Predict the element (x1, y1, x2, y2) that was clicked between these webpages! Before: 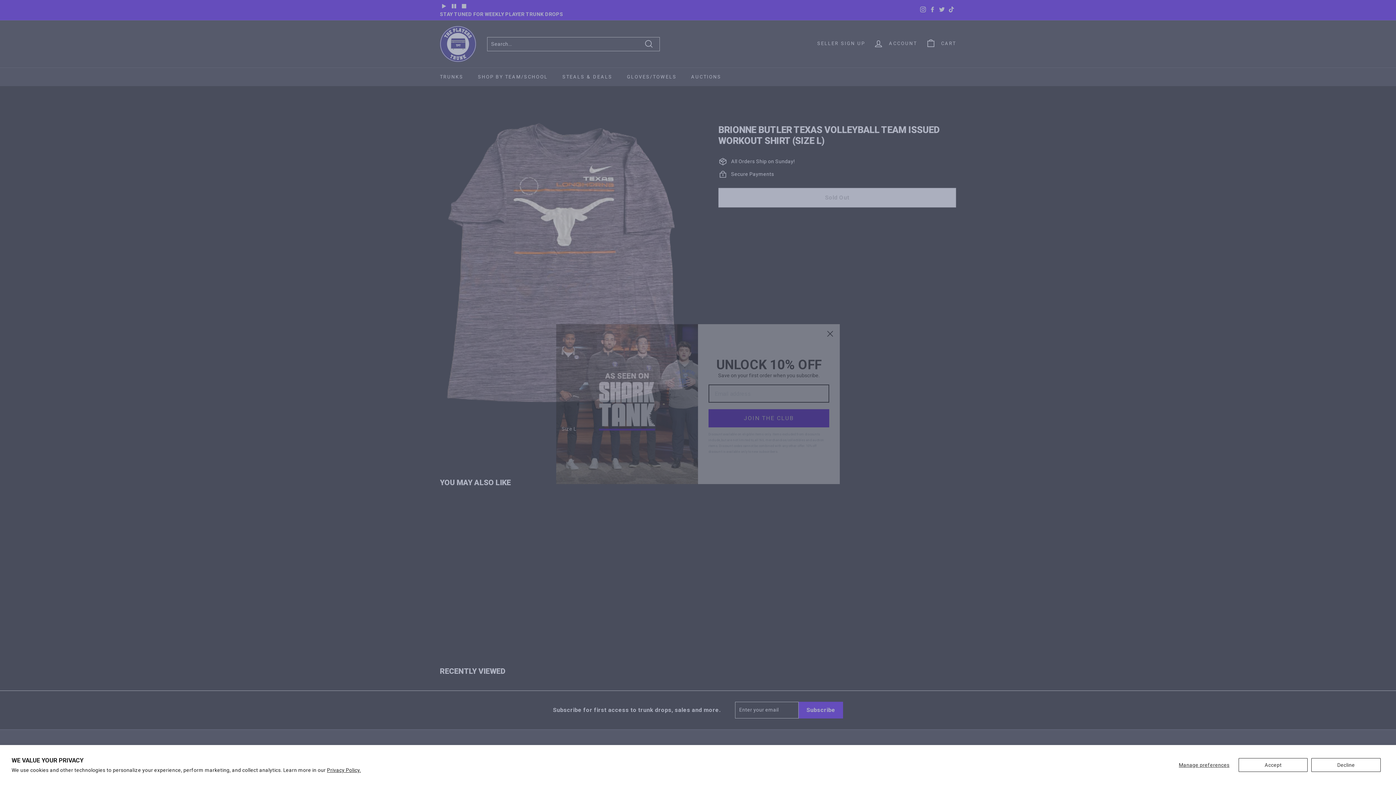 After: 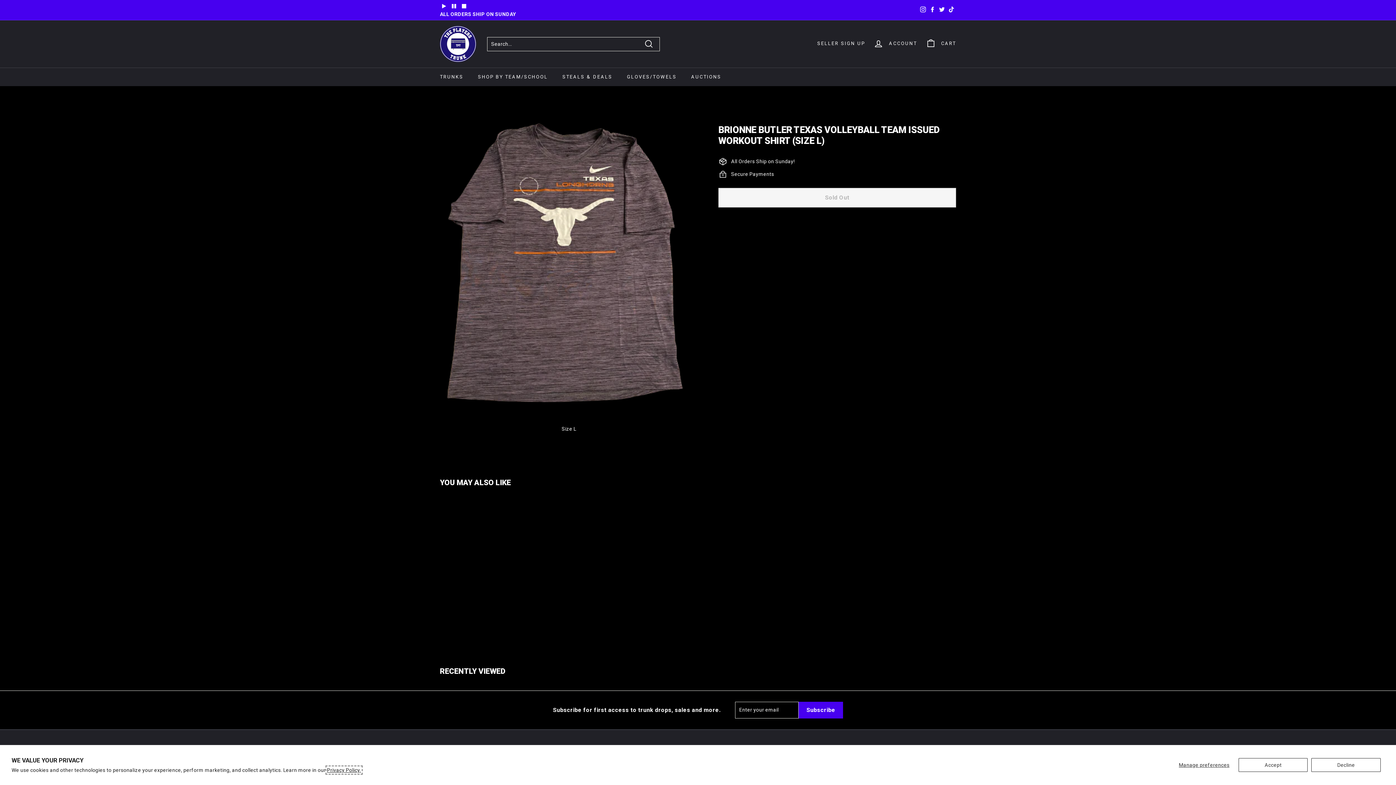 Action: label: Privacy Policy. bbox: (327, 767, 361, 773)